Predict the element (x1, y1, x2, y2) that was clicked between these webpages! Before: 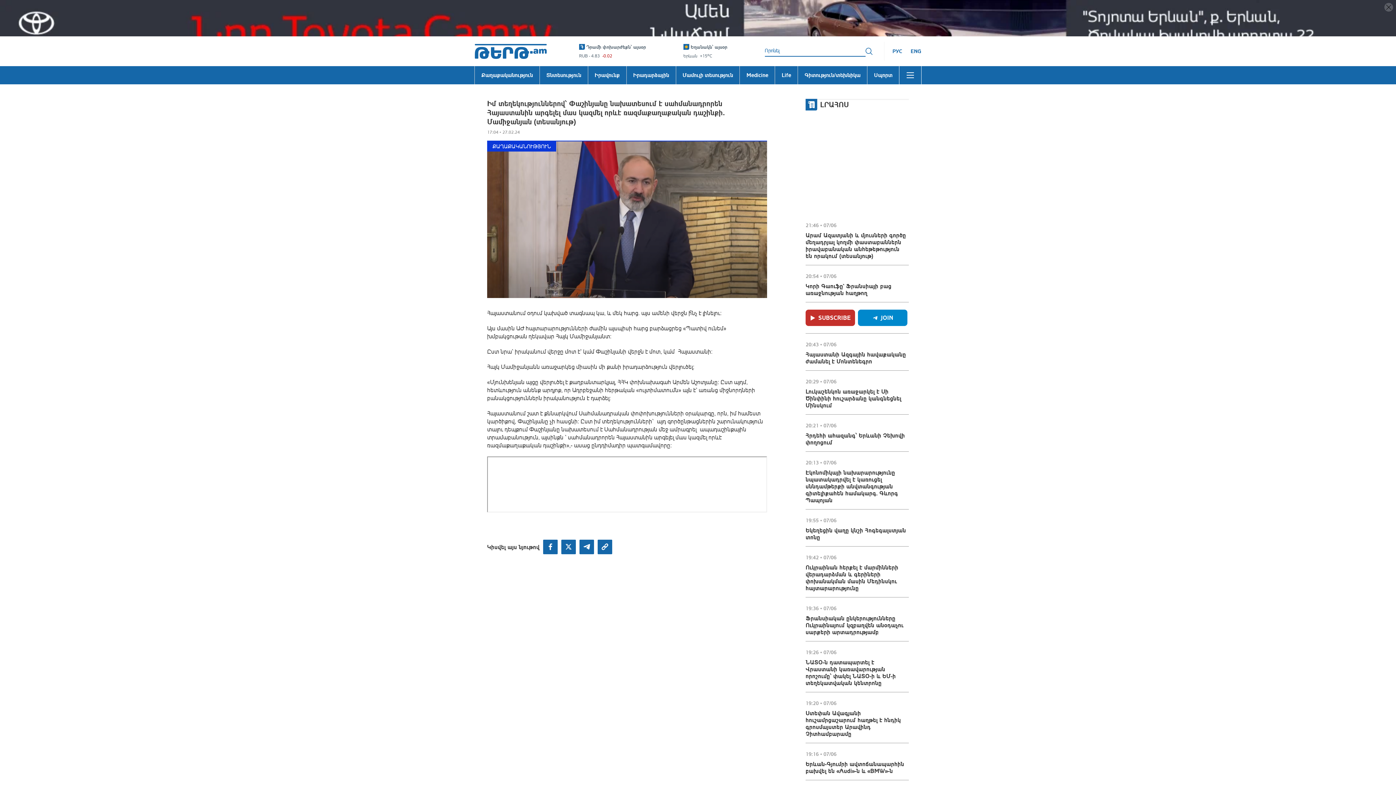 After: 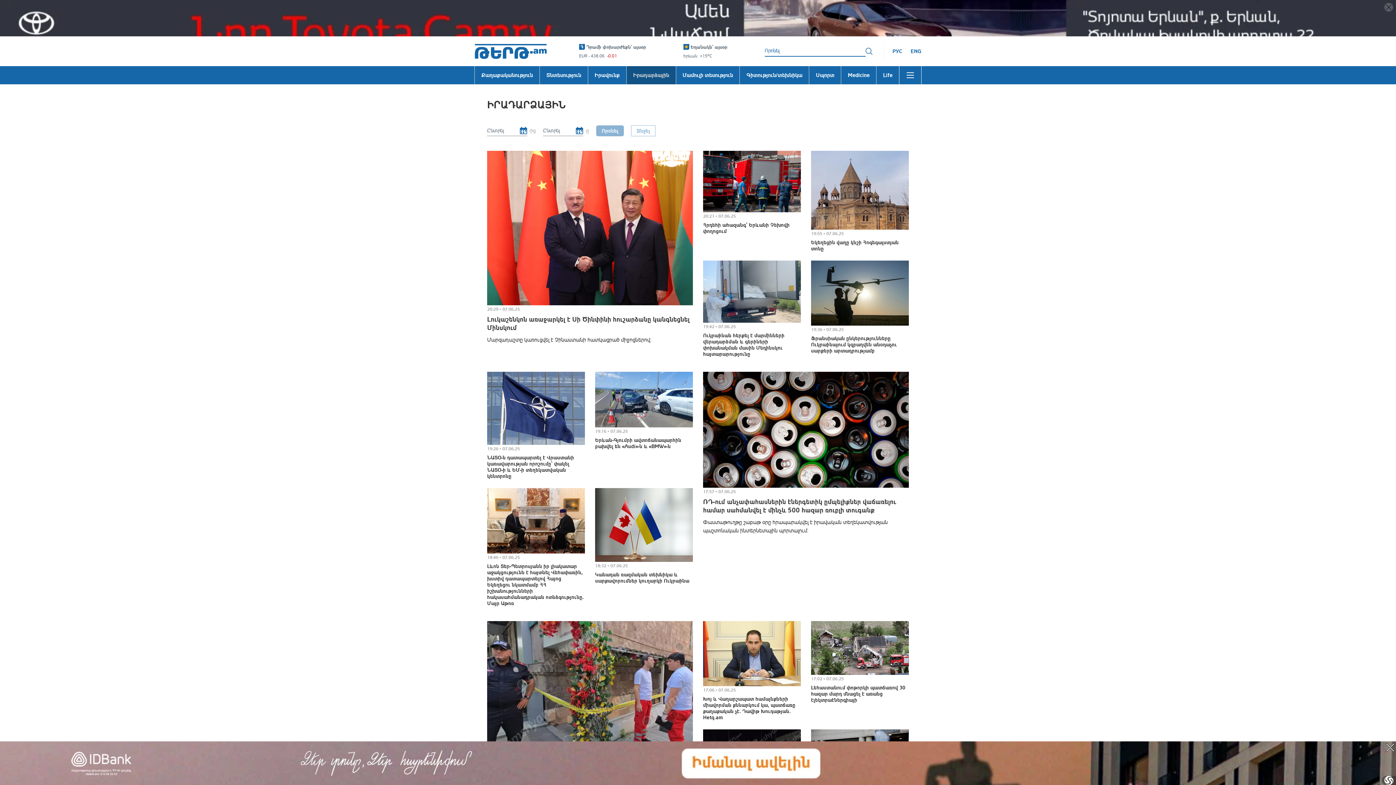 Action: bbox: (626, 29, 675, 48) label: Իրադարձային